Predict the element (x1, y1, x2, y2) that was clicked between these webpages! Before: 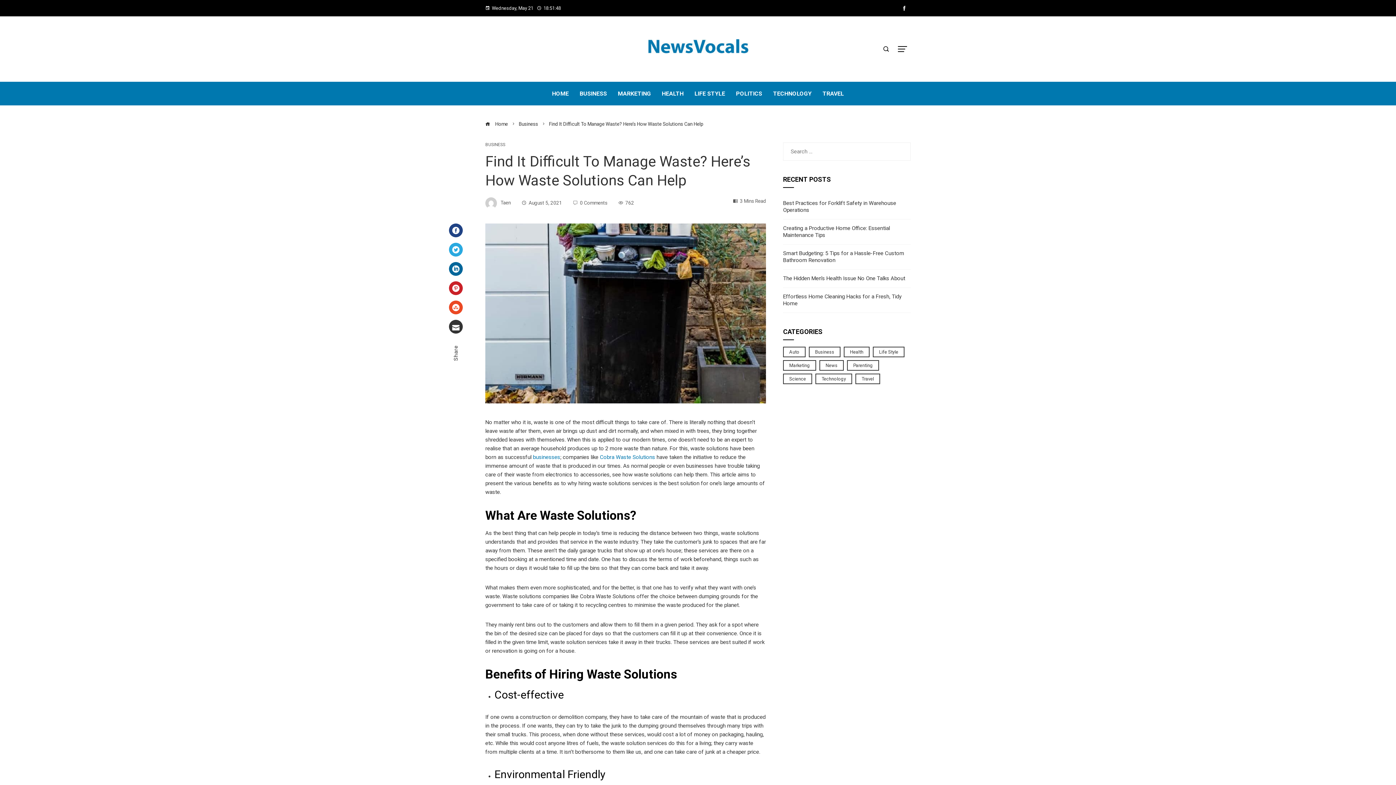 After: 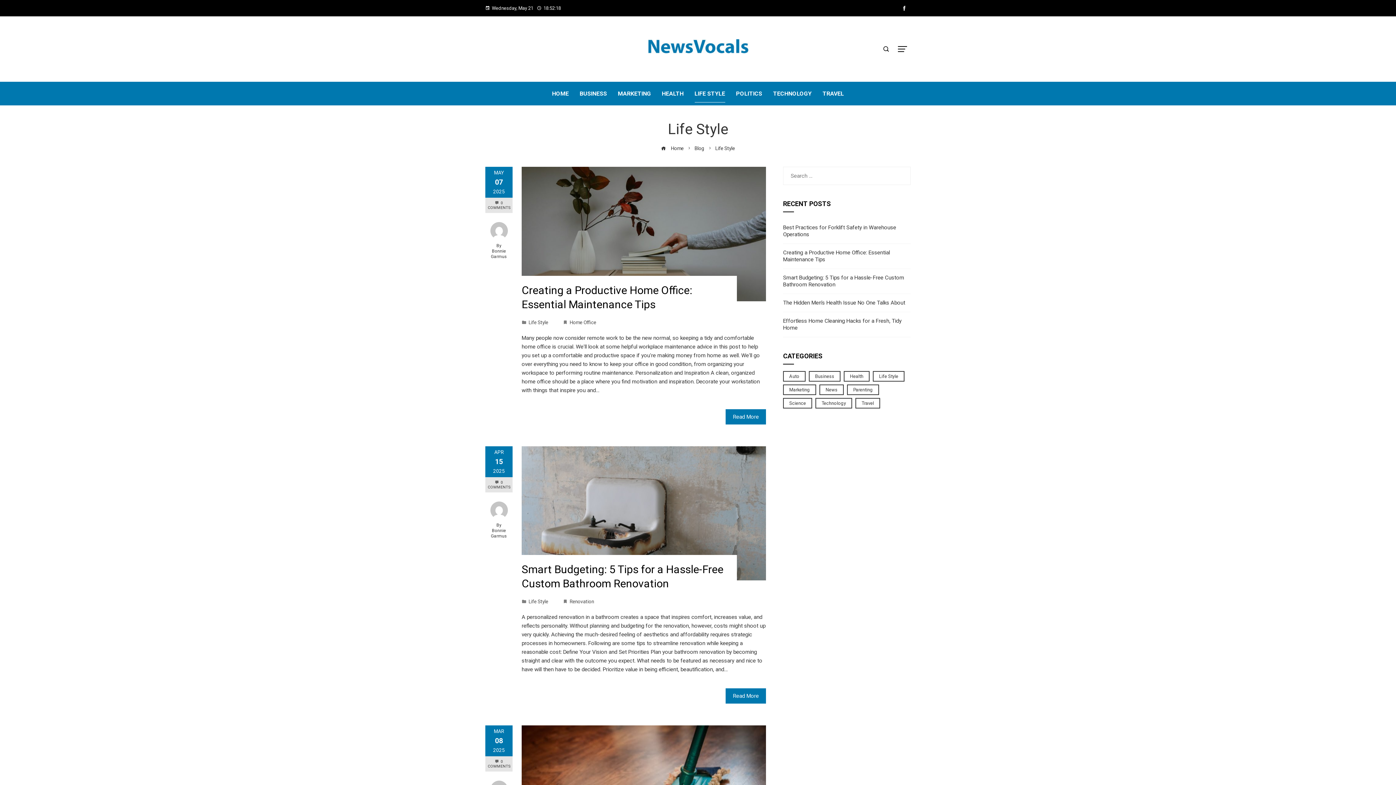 Action: bbox: (873, 346, 904, 357) label: Life Style (42 items)